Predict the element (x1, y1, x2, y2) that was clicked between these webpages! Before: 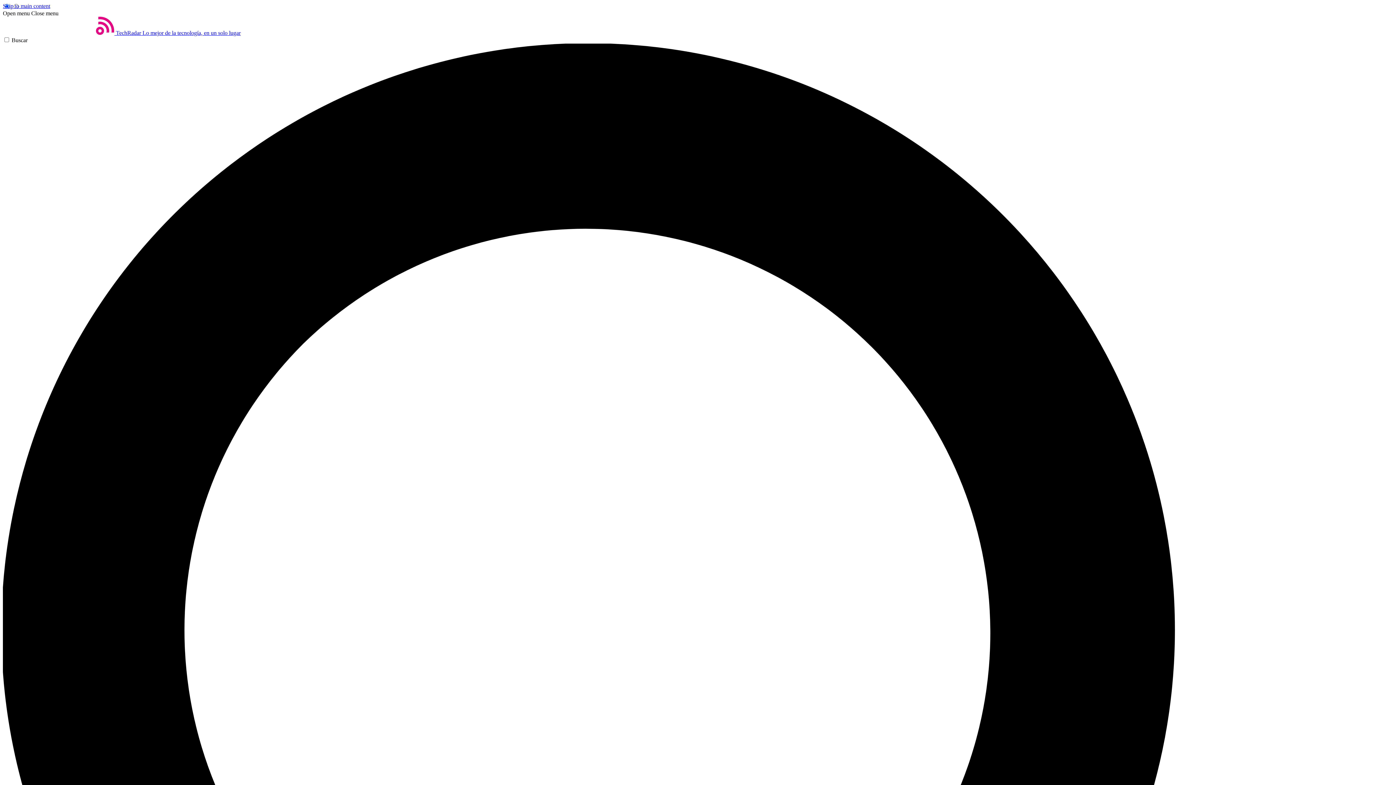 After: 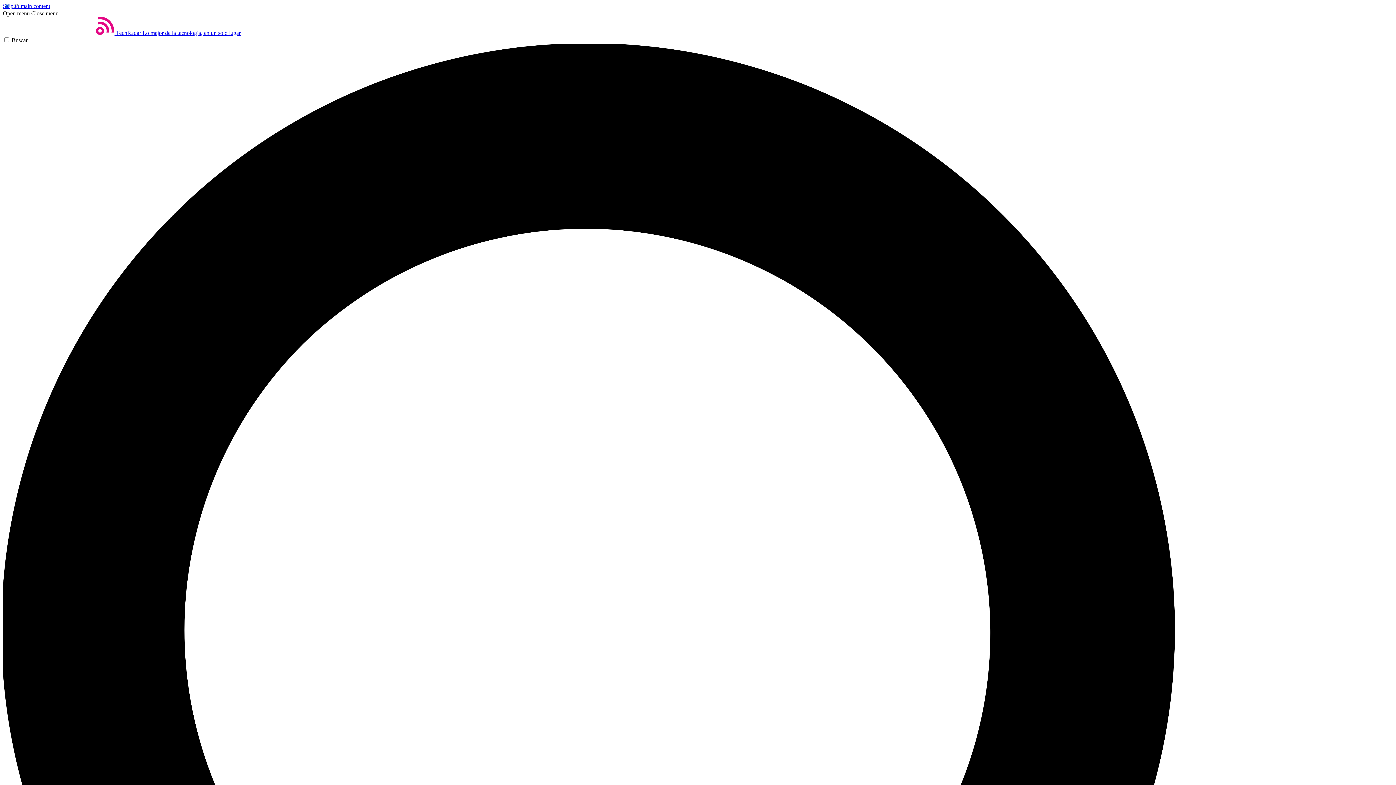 Action: label: Close menu bbox: (31, 10, 58, 16)